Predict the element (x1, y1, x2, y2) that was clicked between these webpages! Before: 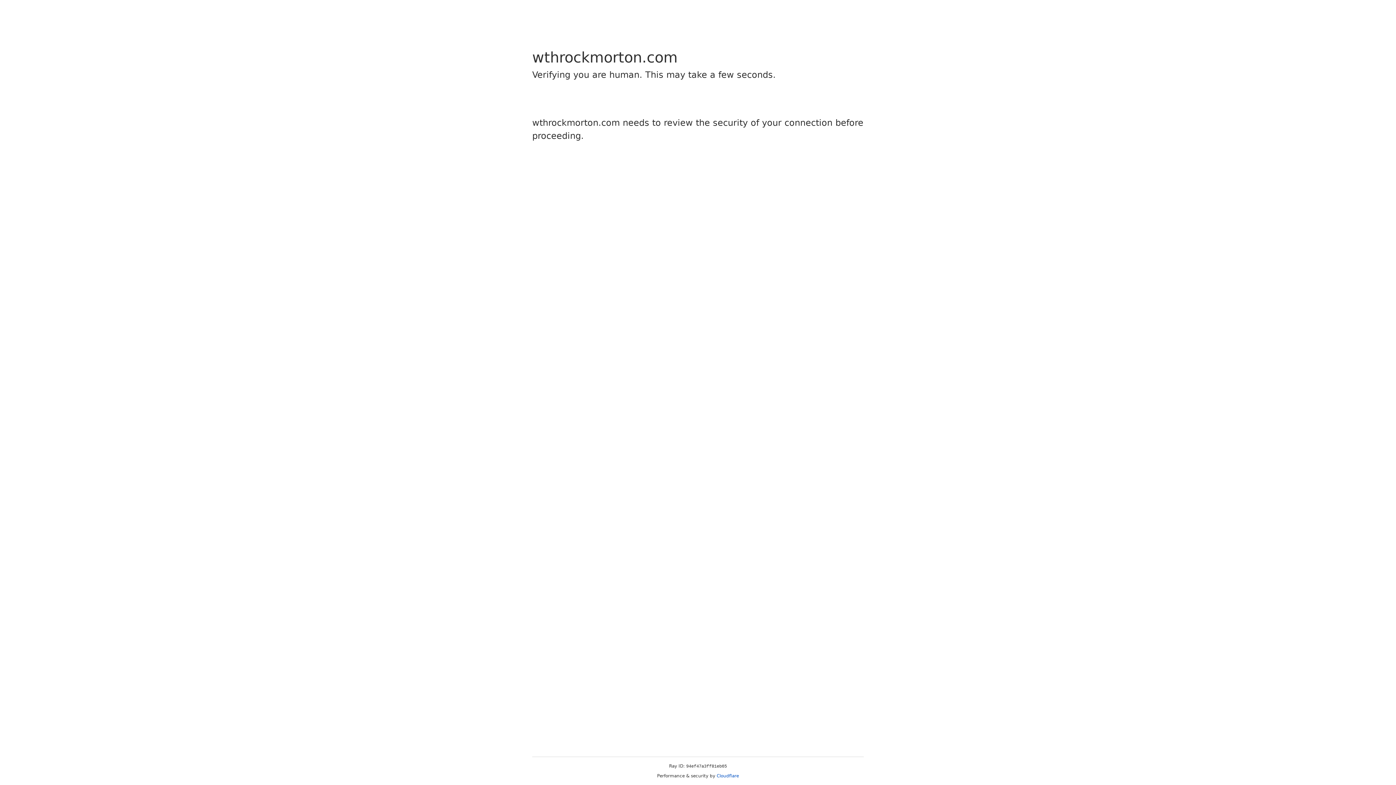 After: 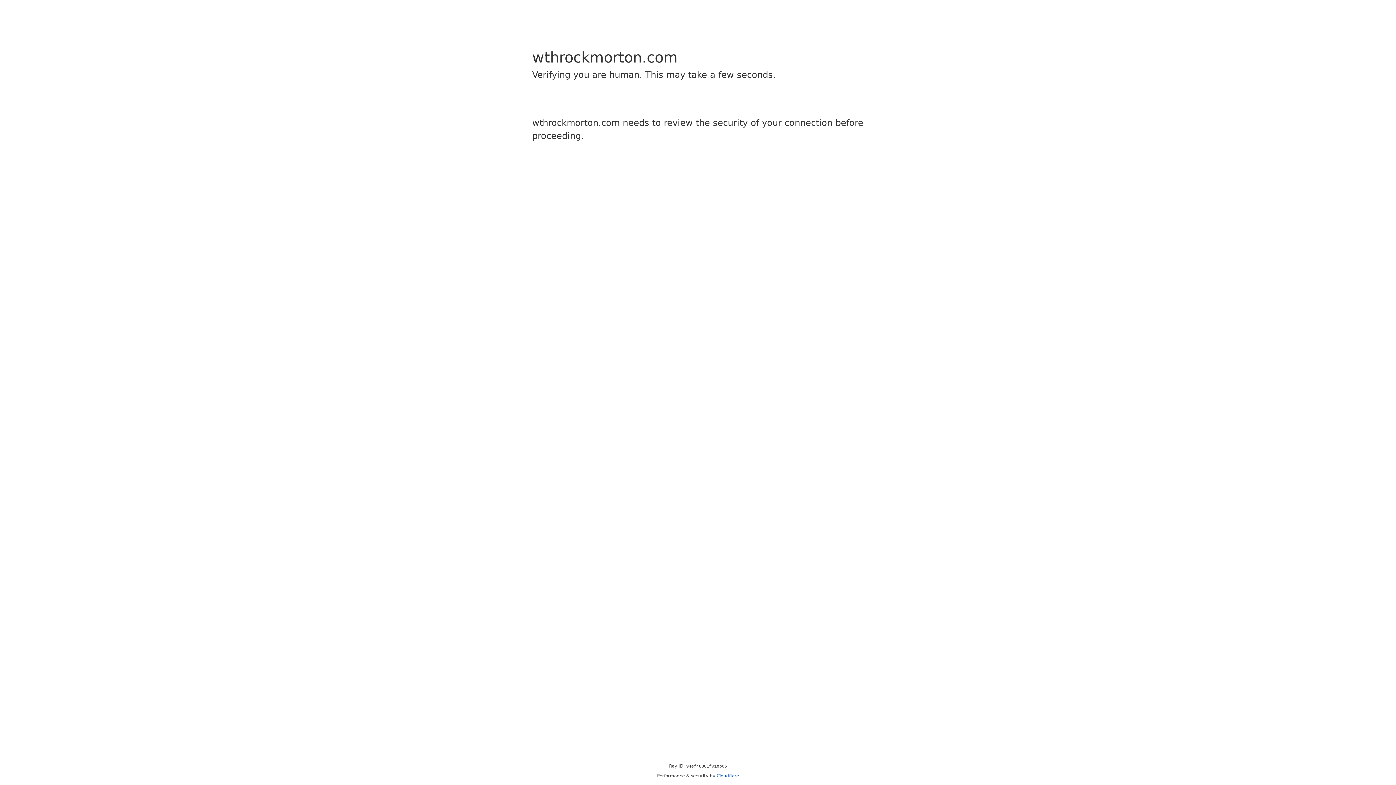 Action: label: Cloudflare bbox: (716, 773, 739, 778)